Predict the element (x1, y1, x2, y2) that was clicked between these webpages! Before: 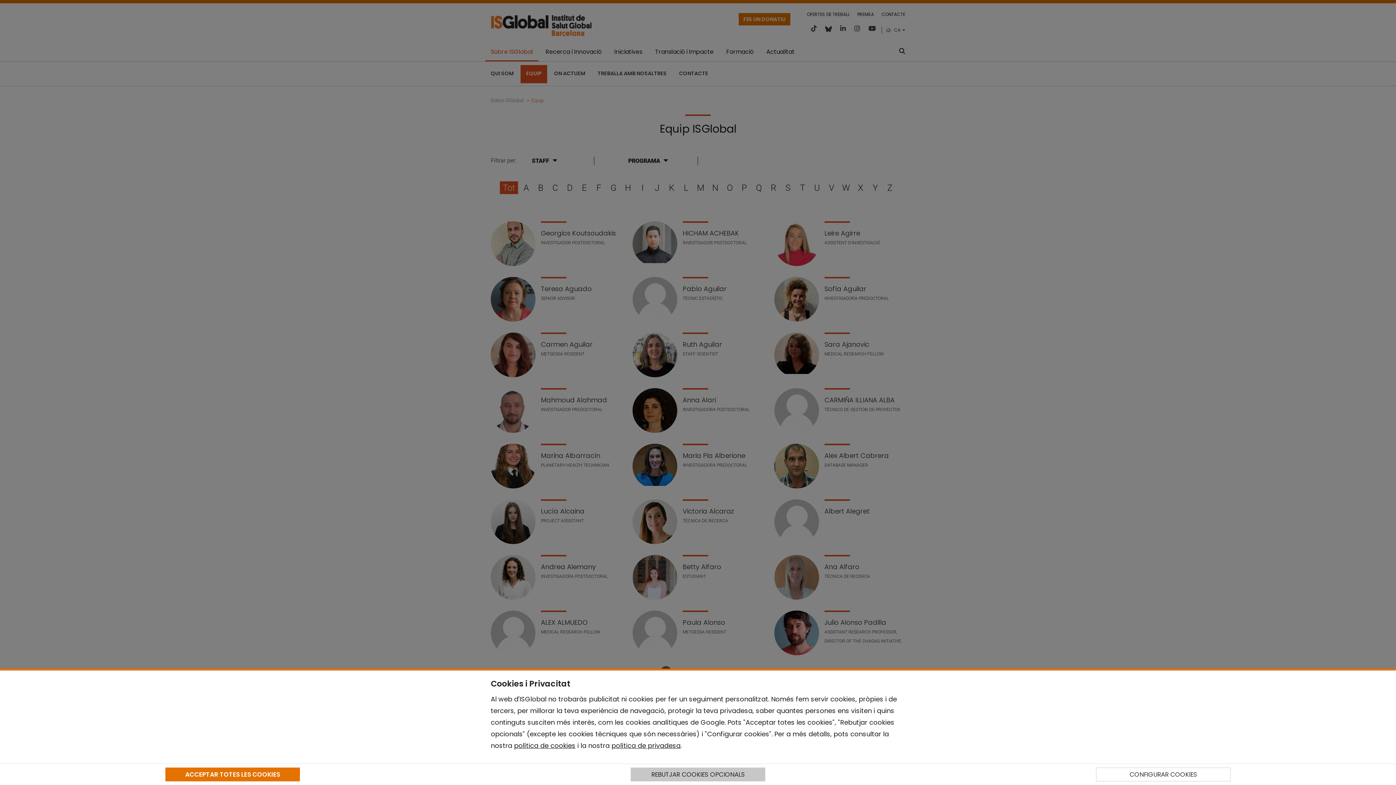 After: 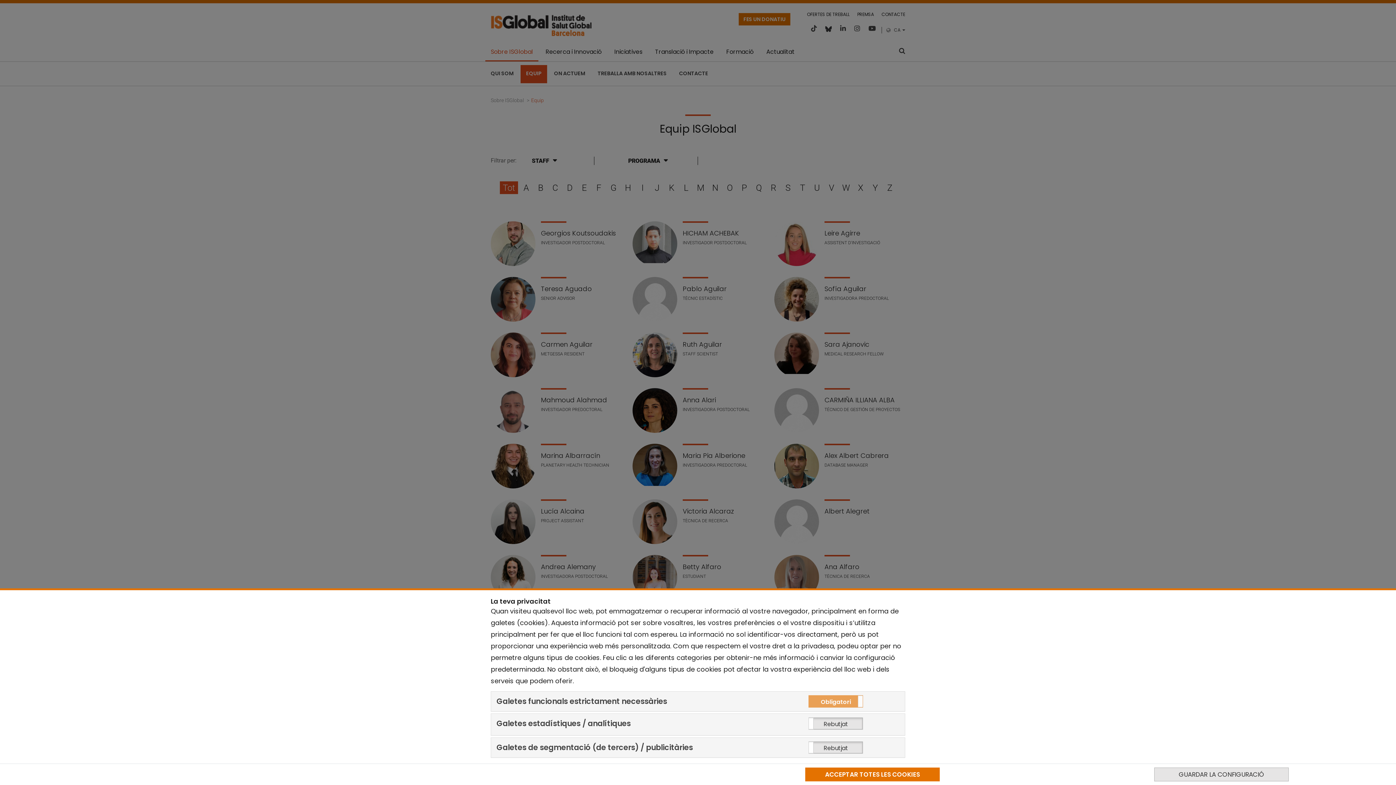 Action: label: CONFIGURAR COOKIES bbox: (1096, 768, 1230, 781)